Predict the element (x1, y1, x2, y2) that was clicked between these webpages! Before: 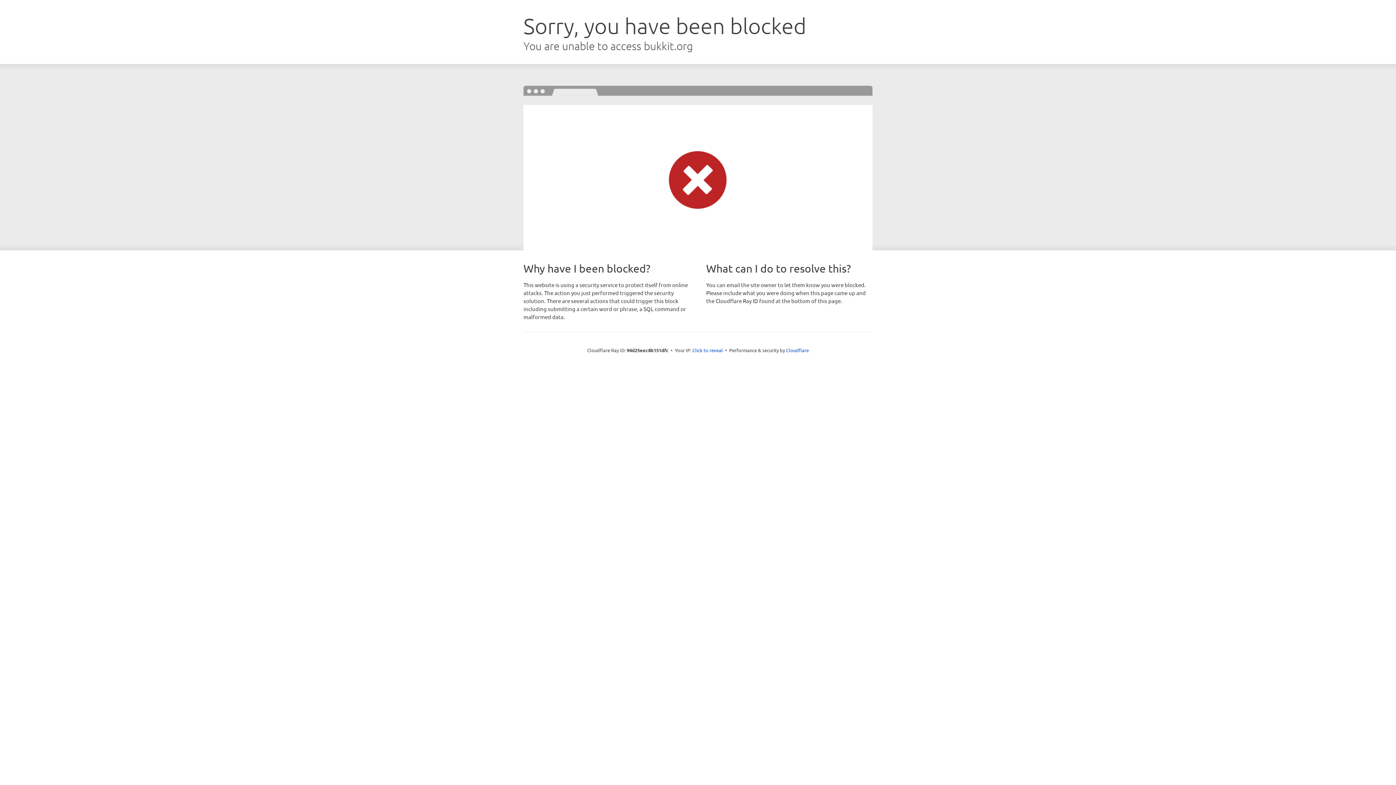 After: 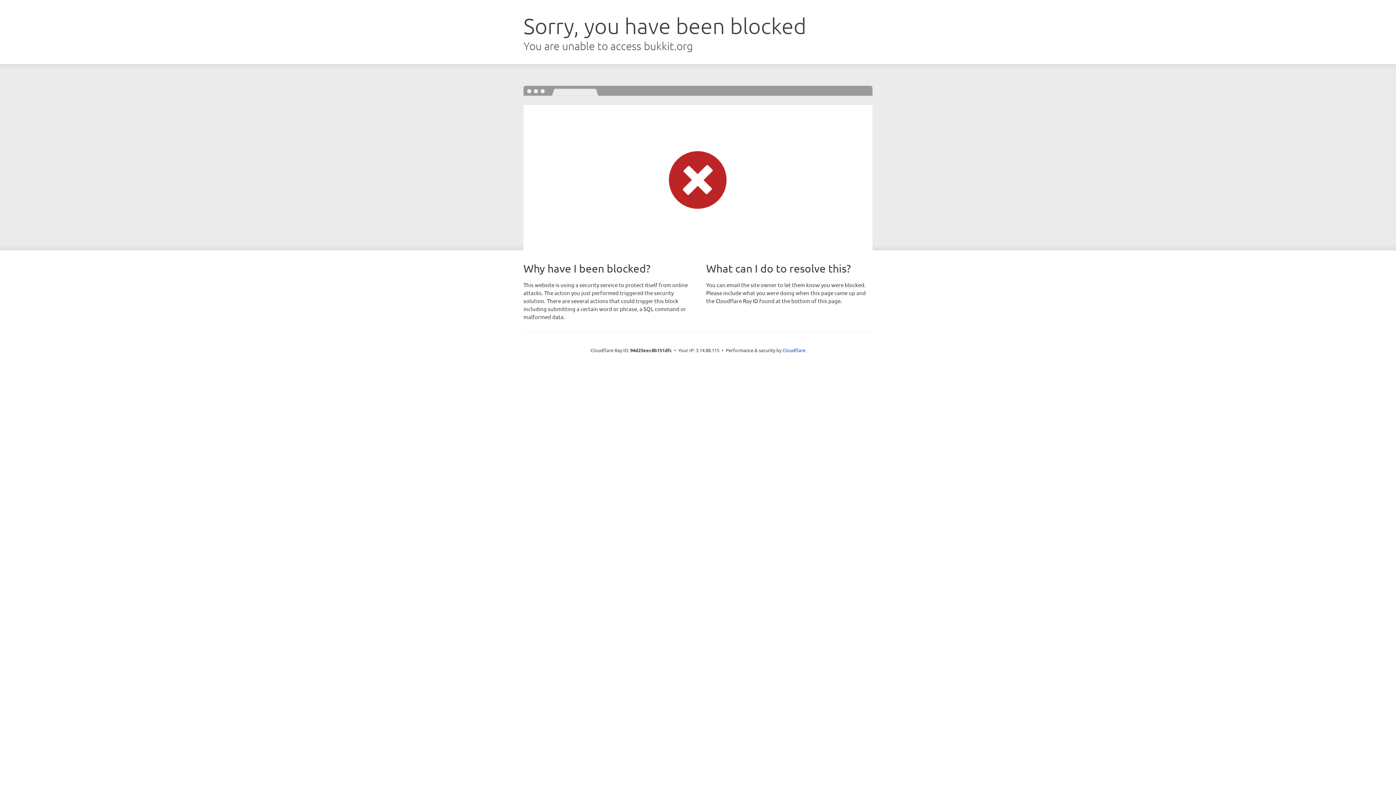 Action: label: Click to reveal bbox: (692, 346, 723, 353)